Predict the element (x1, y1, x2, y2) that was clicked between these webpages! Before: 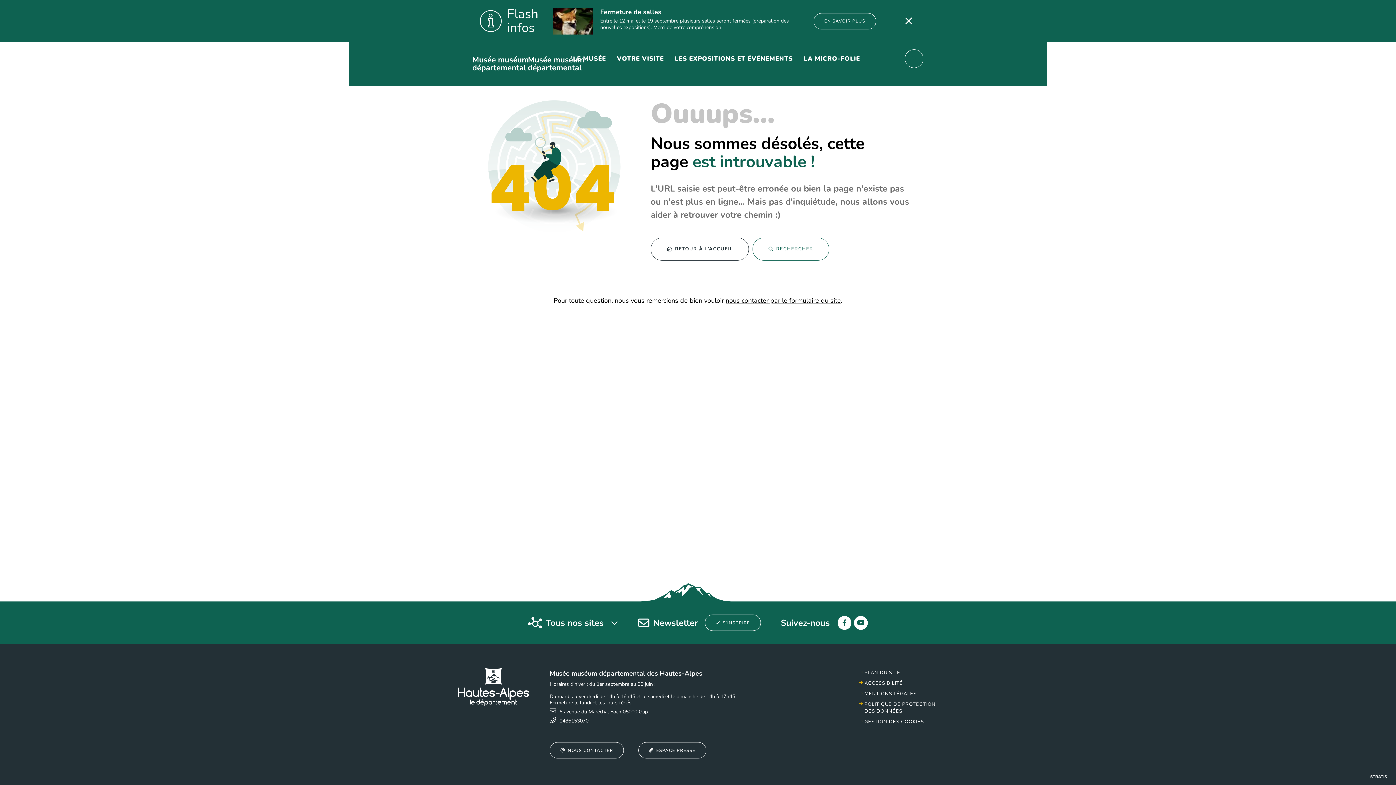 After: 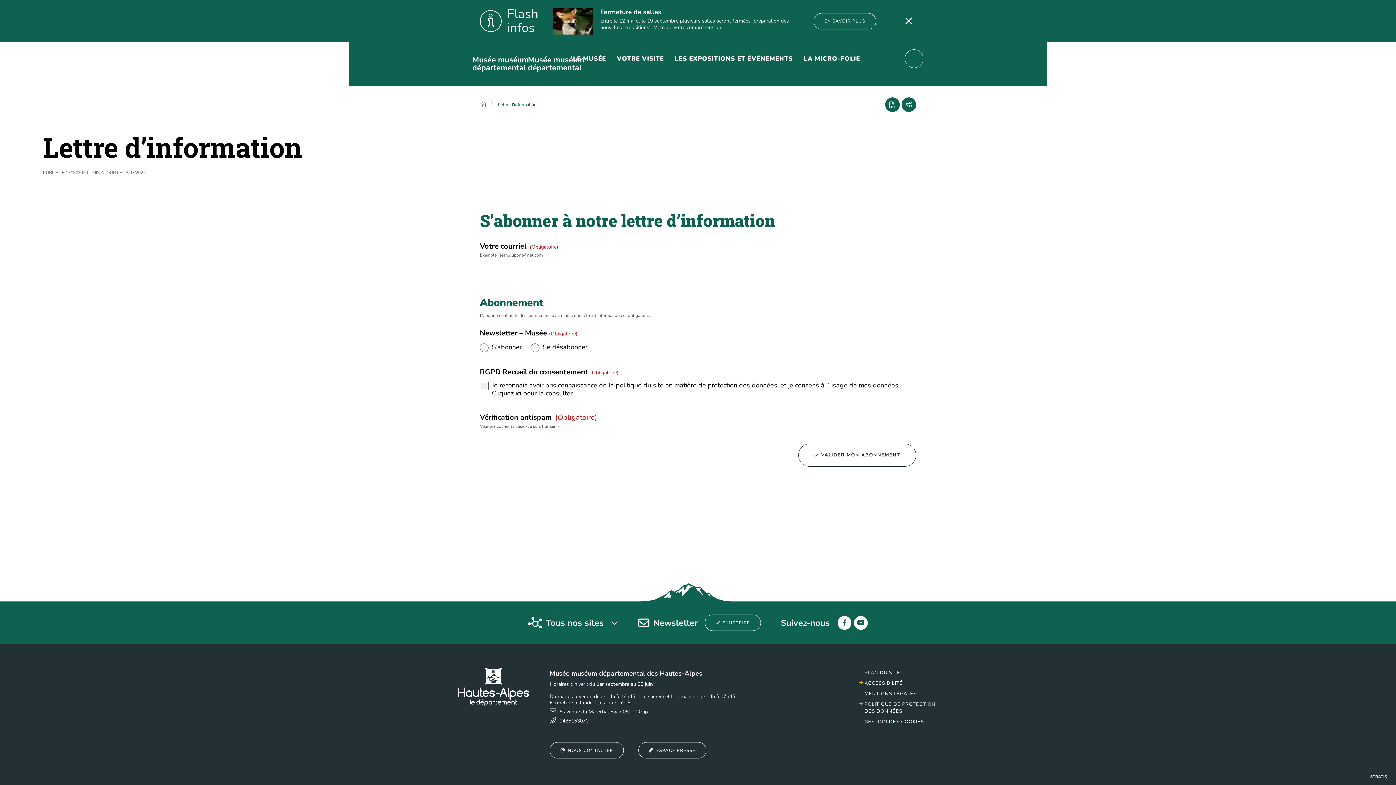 Action: label: S’INSCRIRE bbox: (705, 614, 761, 631)